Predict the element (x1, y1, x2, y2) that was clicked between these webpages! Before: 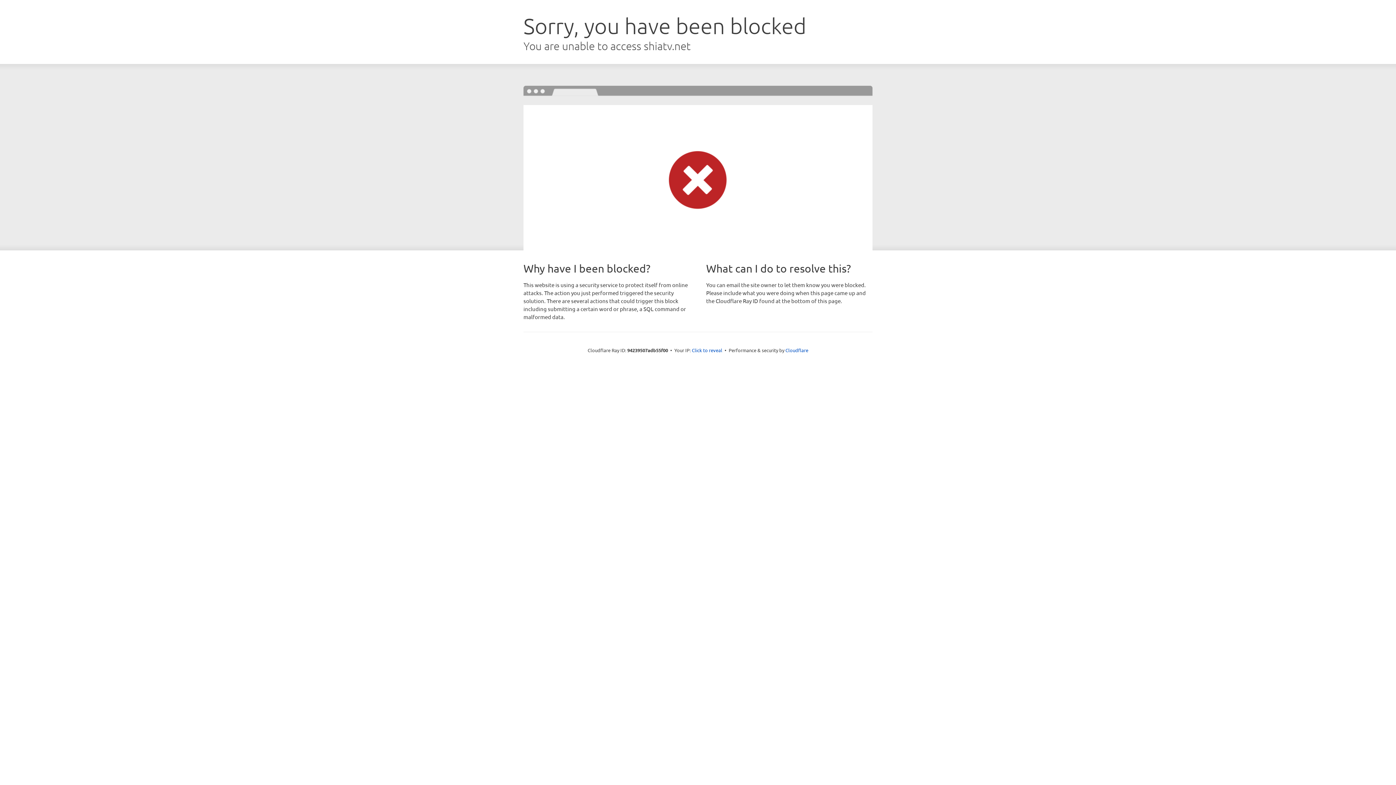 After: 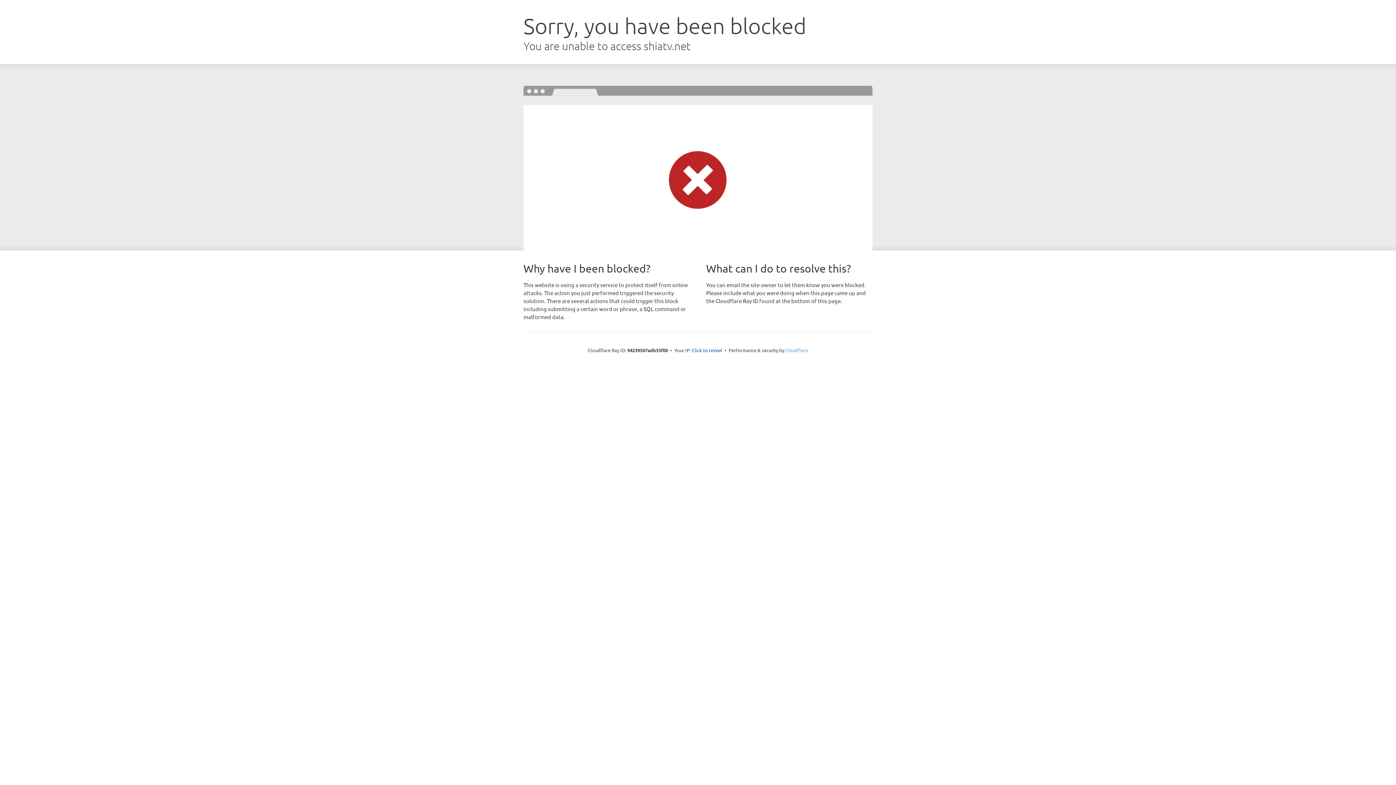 Action: bbox: (785, 347, 808, 353) label: Cloudflare